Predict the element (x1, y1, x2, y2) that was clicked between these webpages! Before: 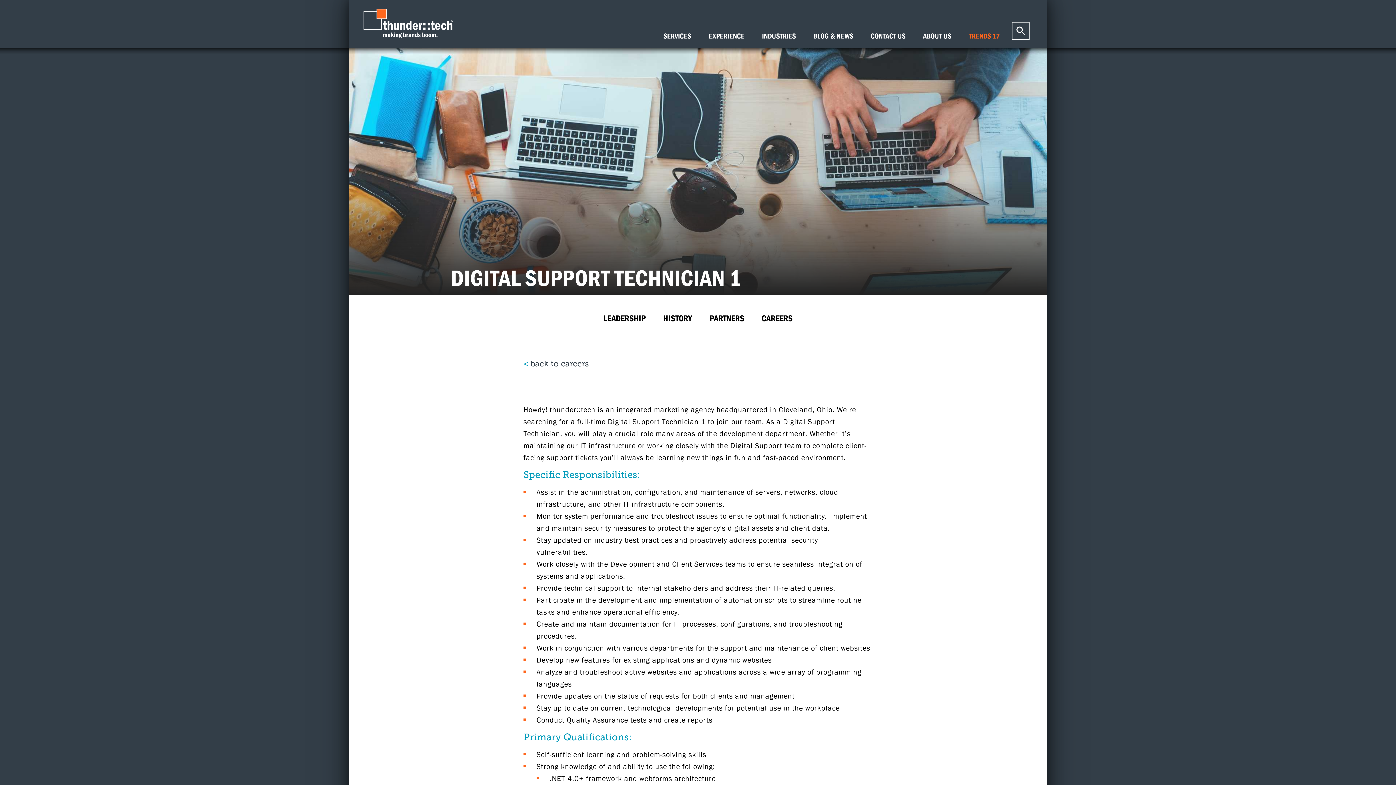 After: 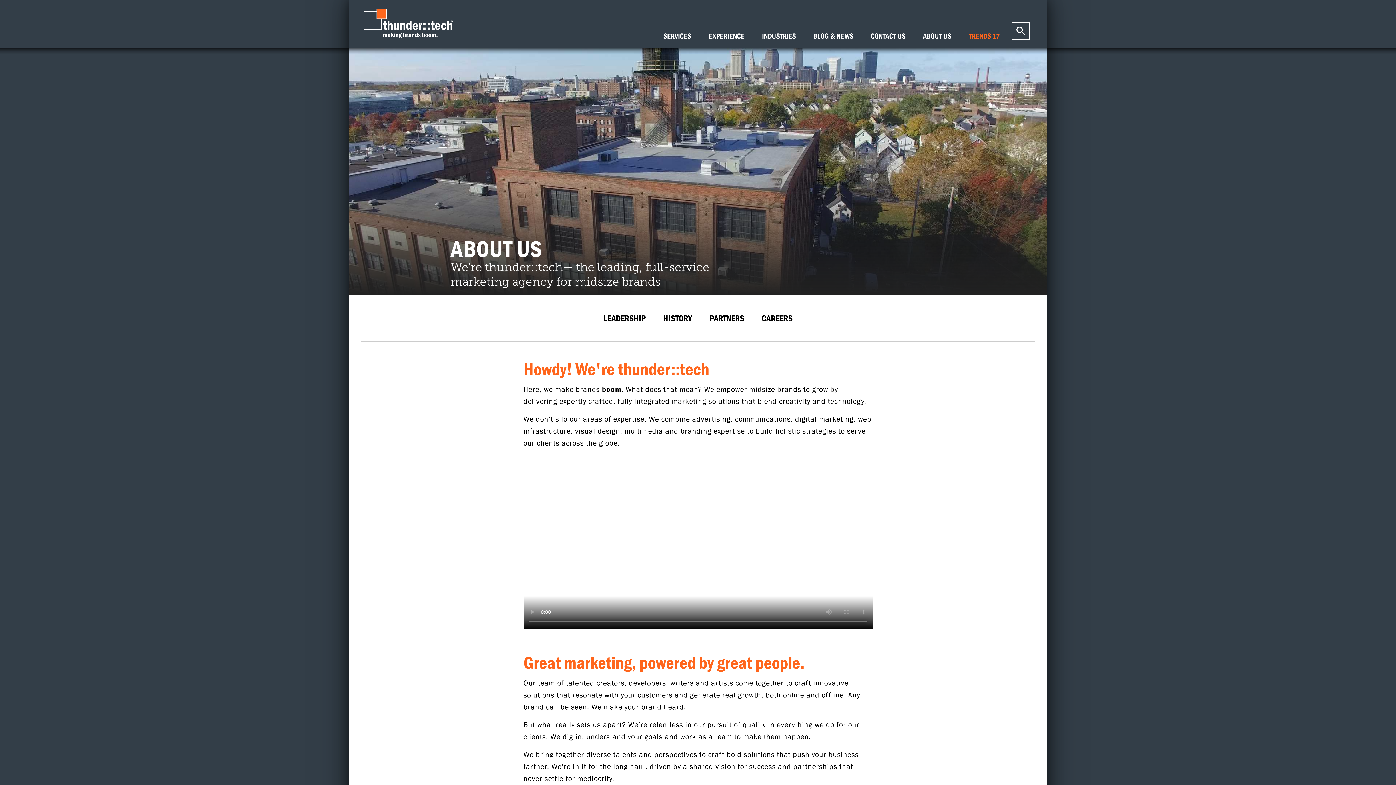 Action: bbox: (914, 32, 960, 39) label: ABOUT US